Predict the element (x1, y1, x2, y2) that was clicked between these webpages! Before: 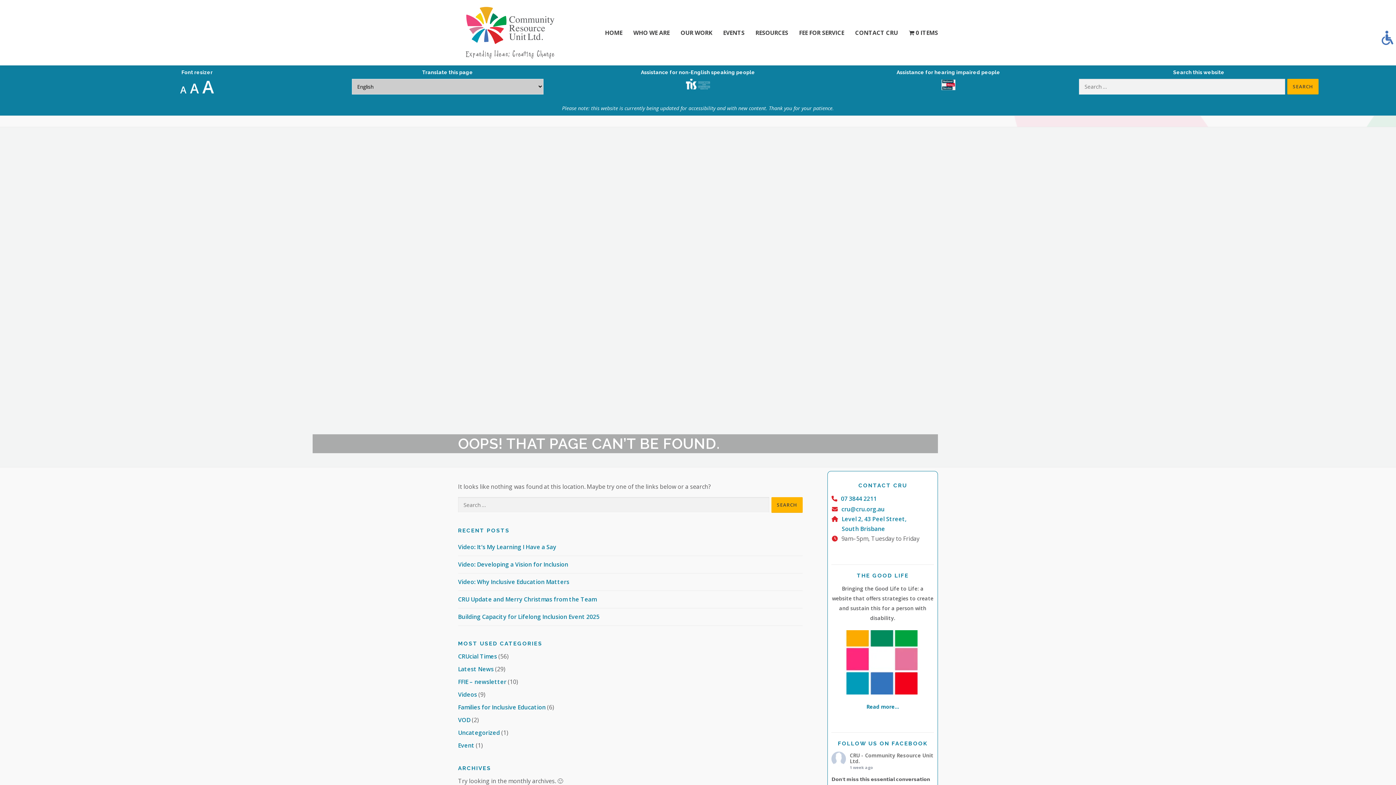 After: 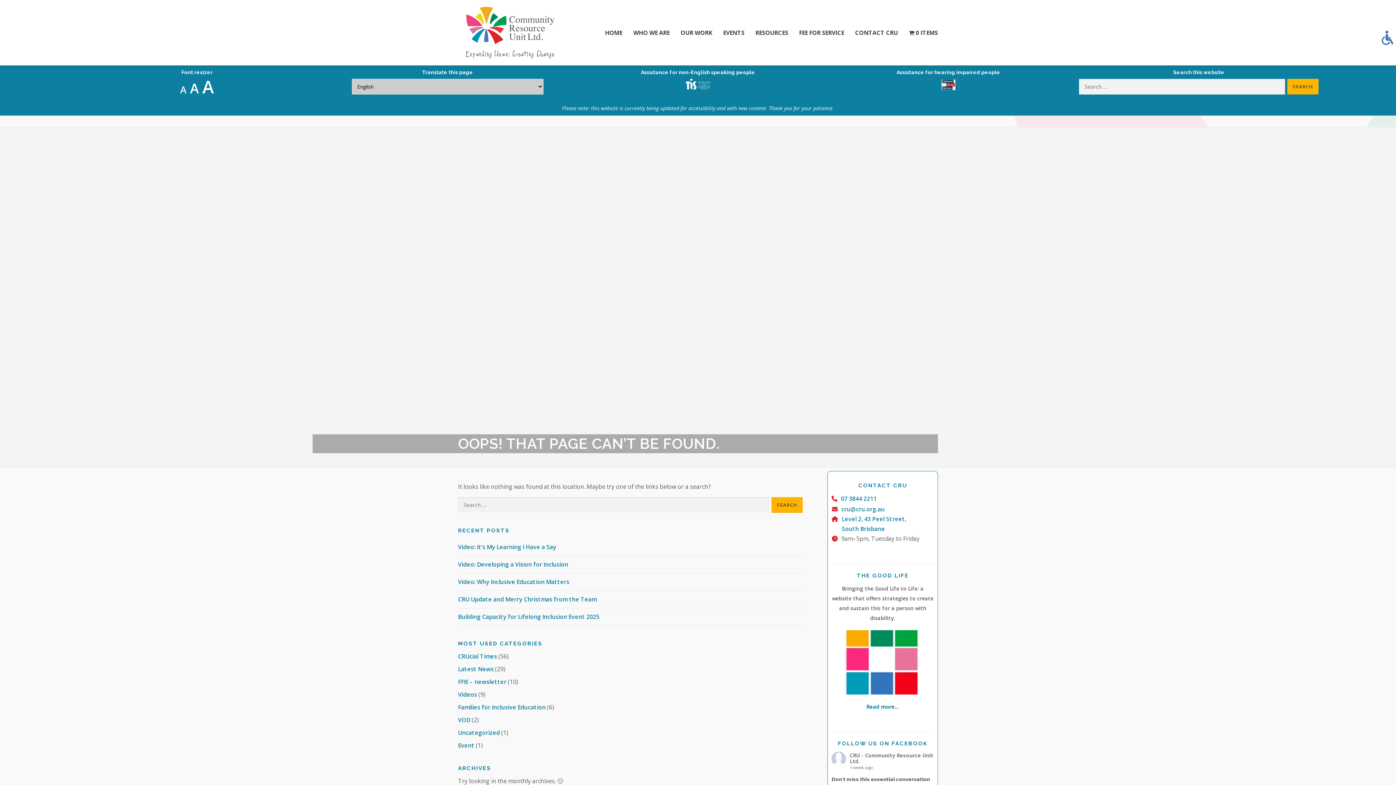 Action: bbox: (578, 78, 817, 91)